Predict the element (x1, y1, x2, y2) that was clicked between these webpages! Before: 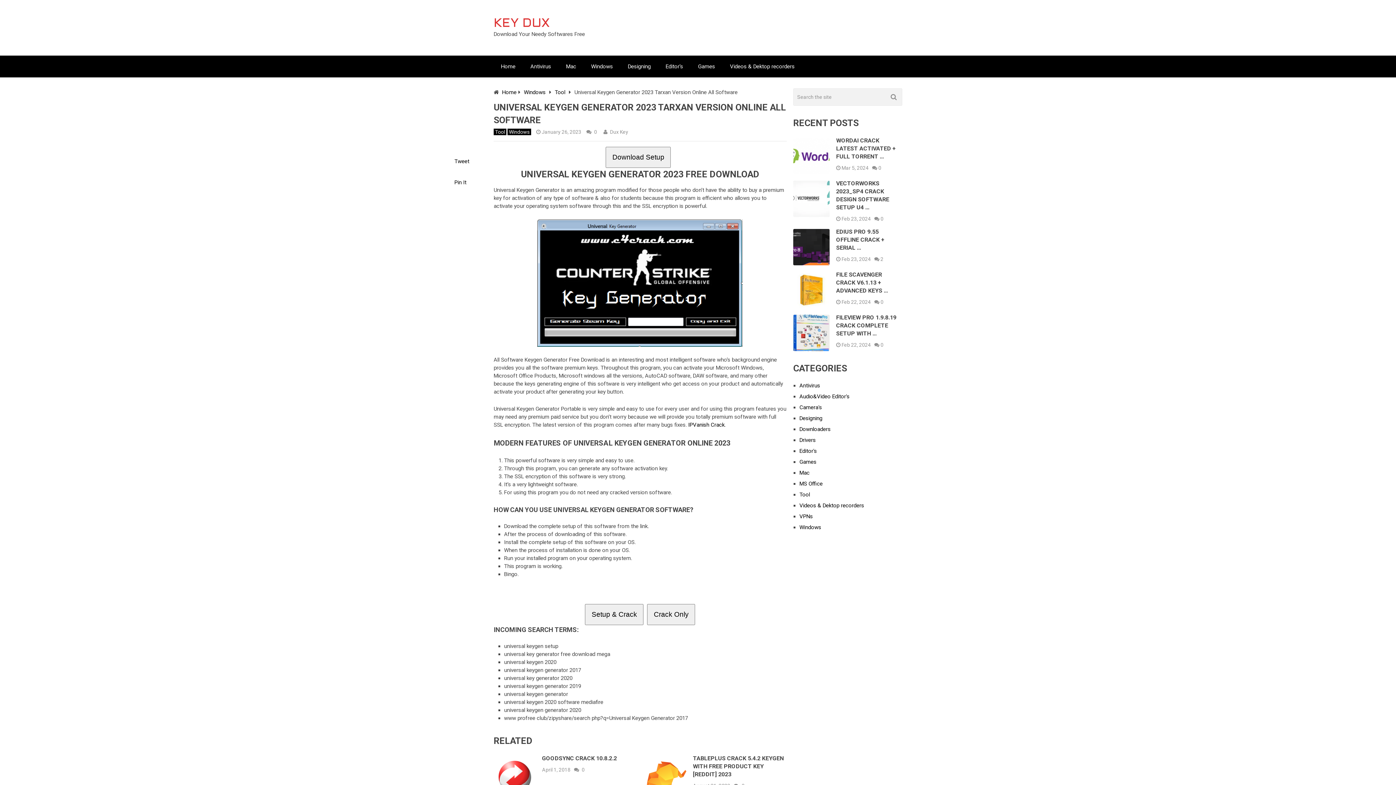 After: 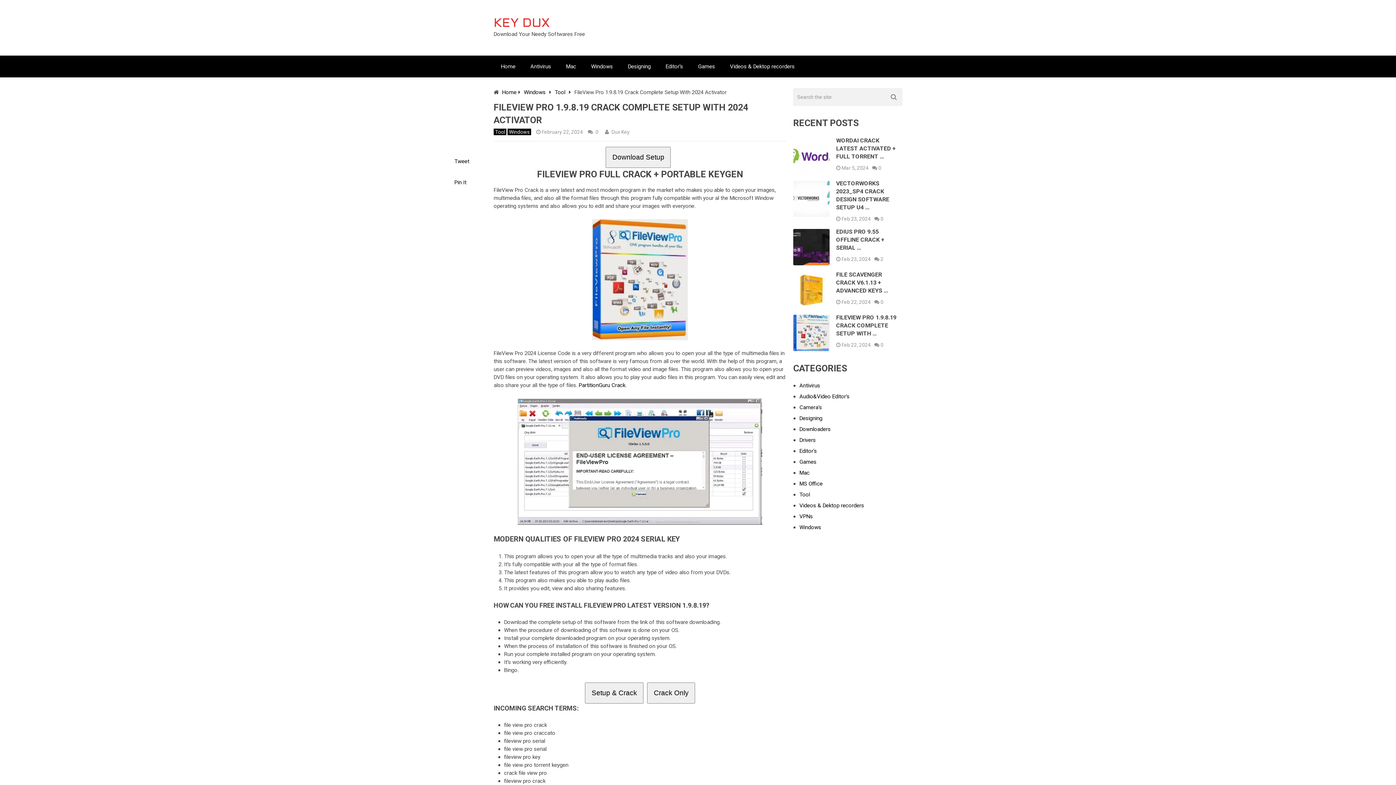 Action: bbox: (836, 314, 896, 337) label: FILEVIEW PRO 1.9.8.19 CRACK COMPLETE SETUP WITH …